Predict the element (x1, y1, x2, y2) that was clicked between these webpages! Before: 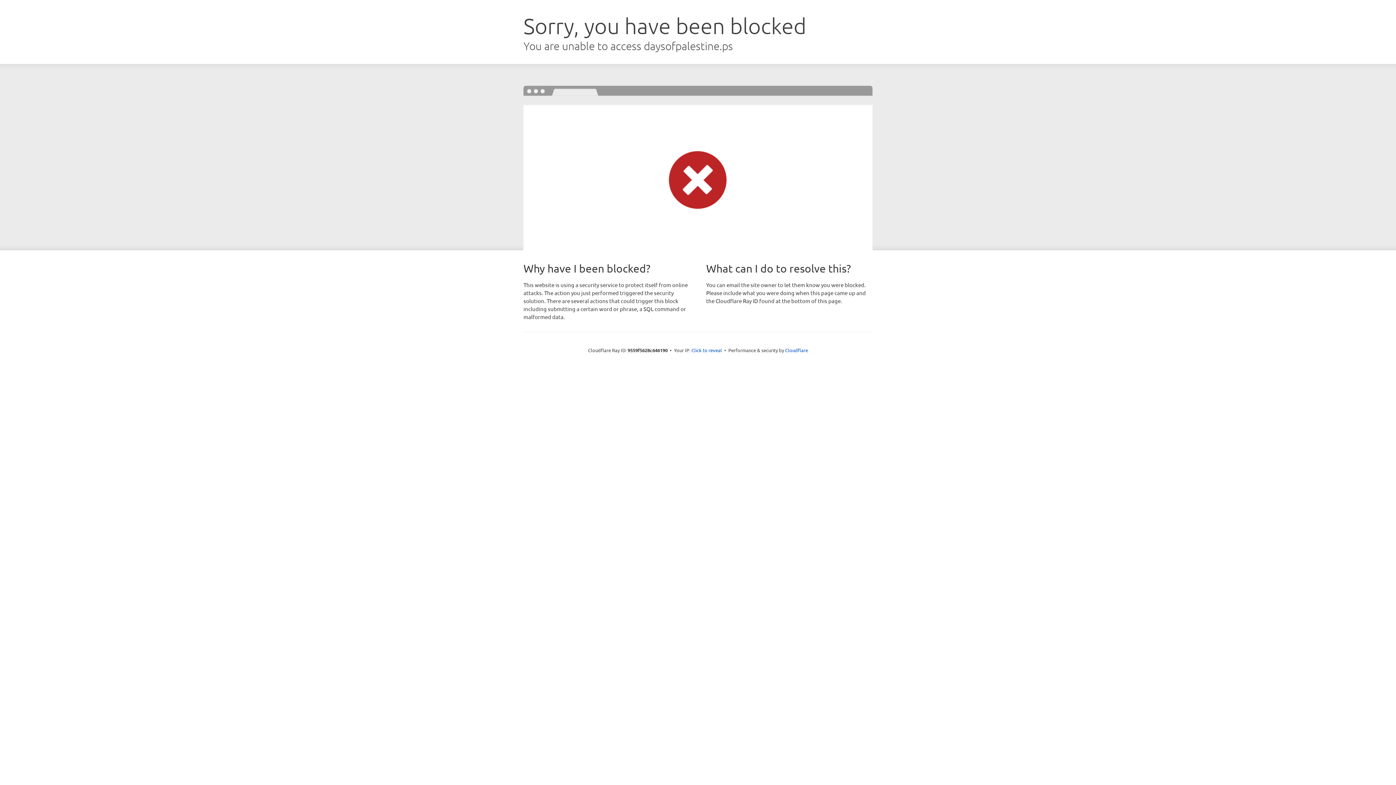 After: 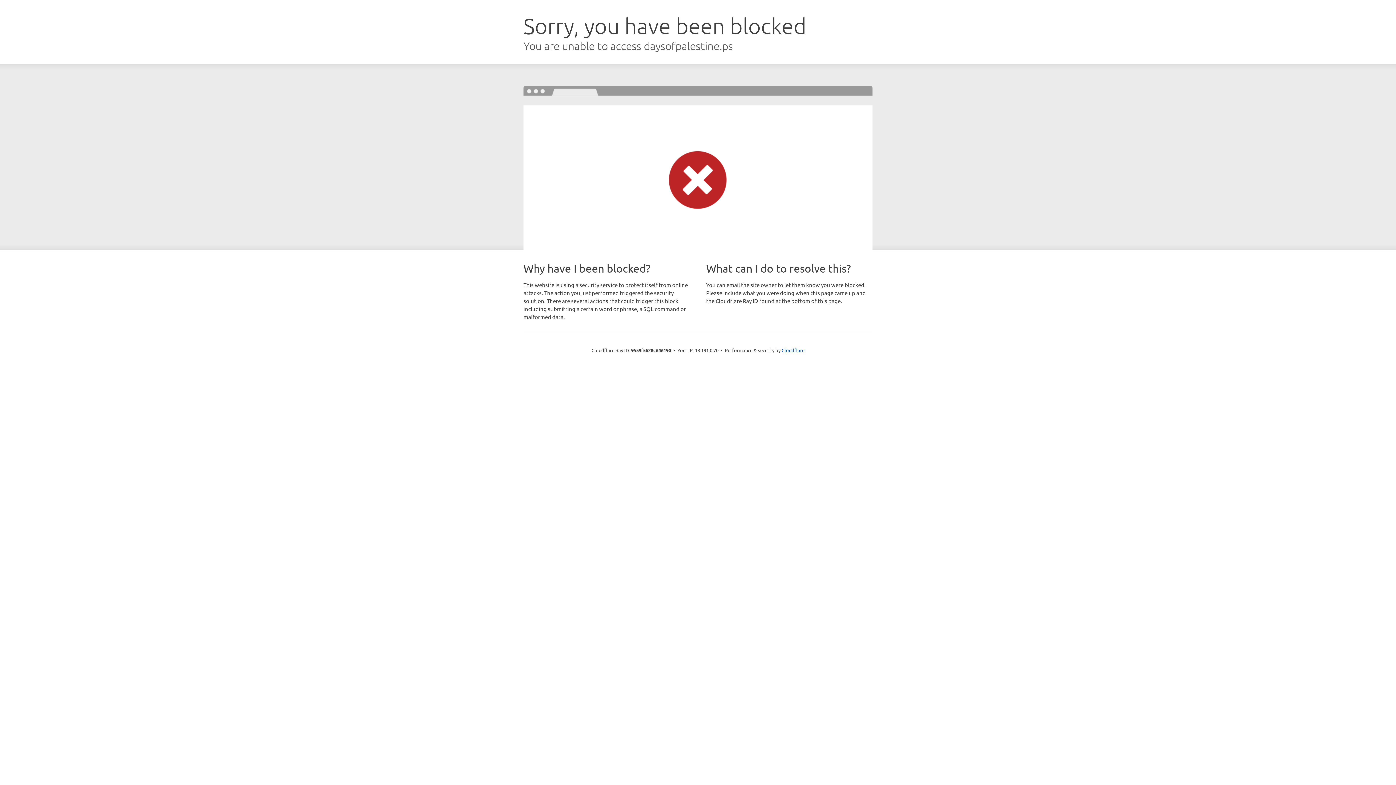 Action: label: Click to reveal bbox: (691, 346, 722, 353)